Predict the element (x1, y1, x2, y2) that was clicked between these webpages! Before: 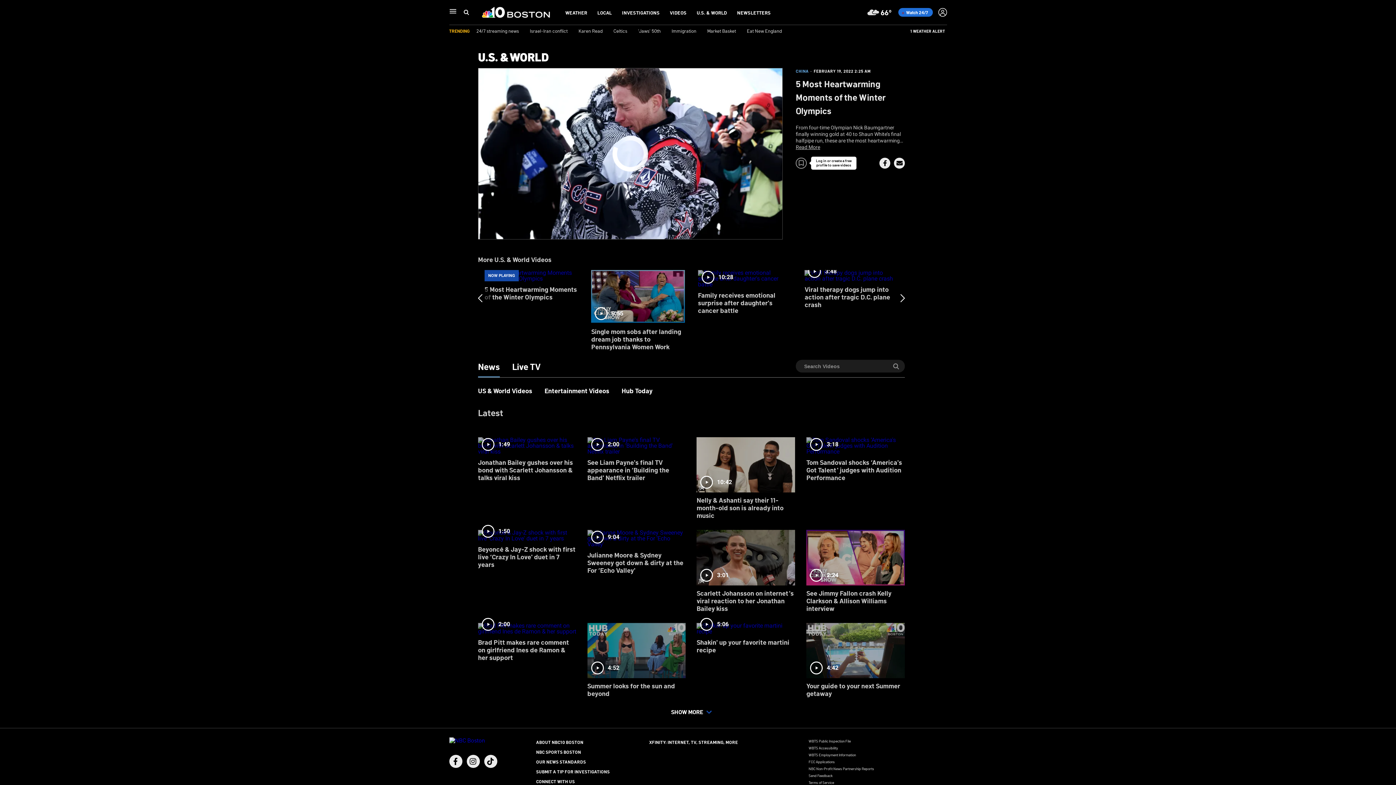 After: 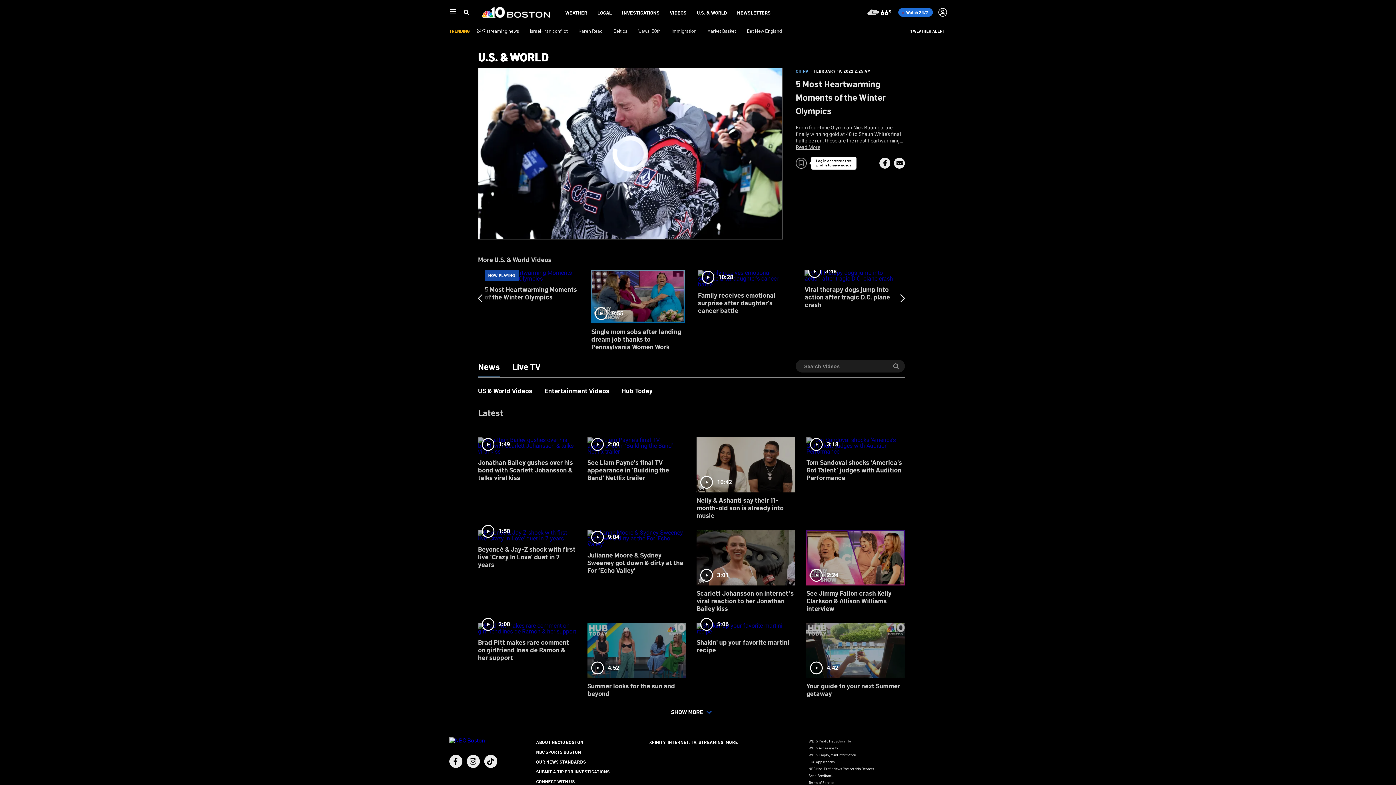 Action: bbox: (466, 755, 479, 768) label: Instagram